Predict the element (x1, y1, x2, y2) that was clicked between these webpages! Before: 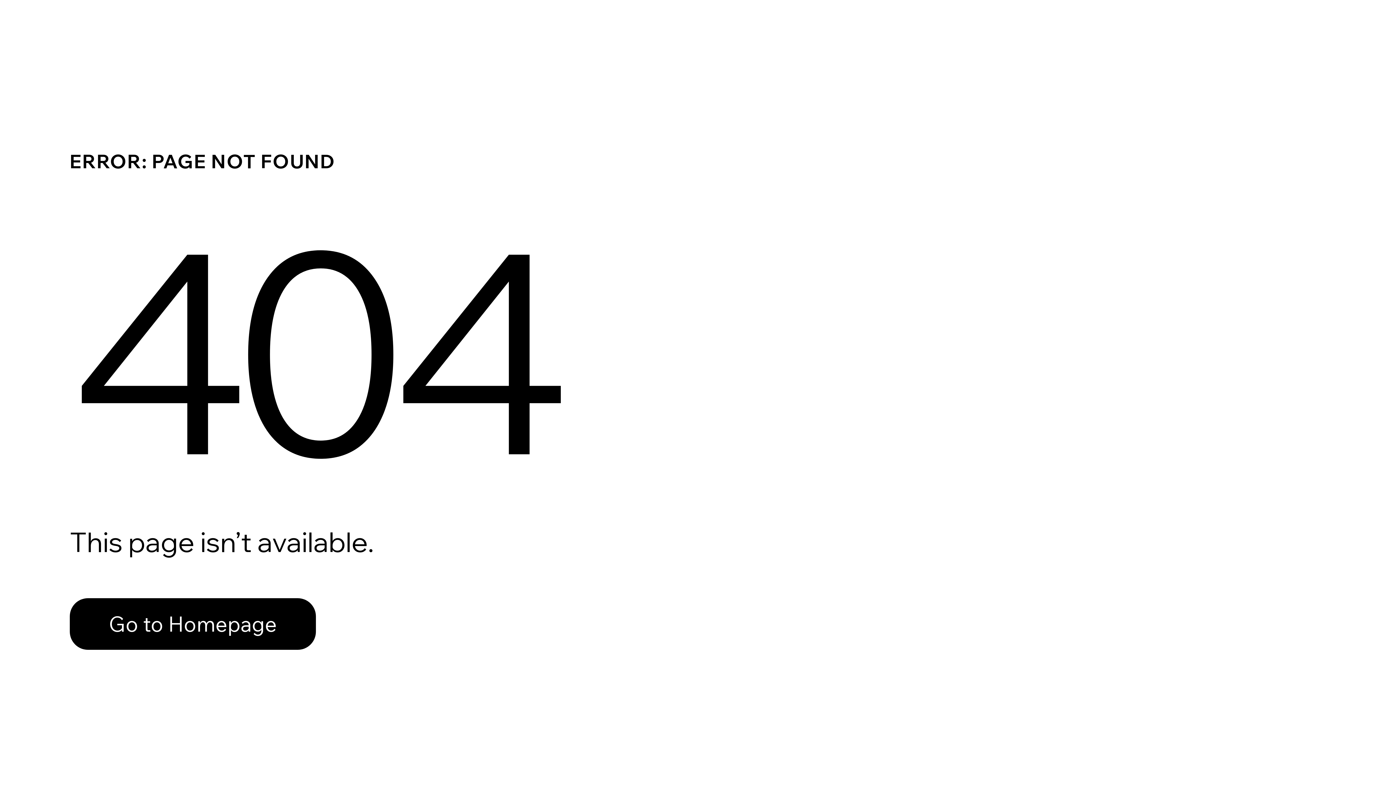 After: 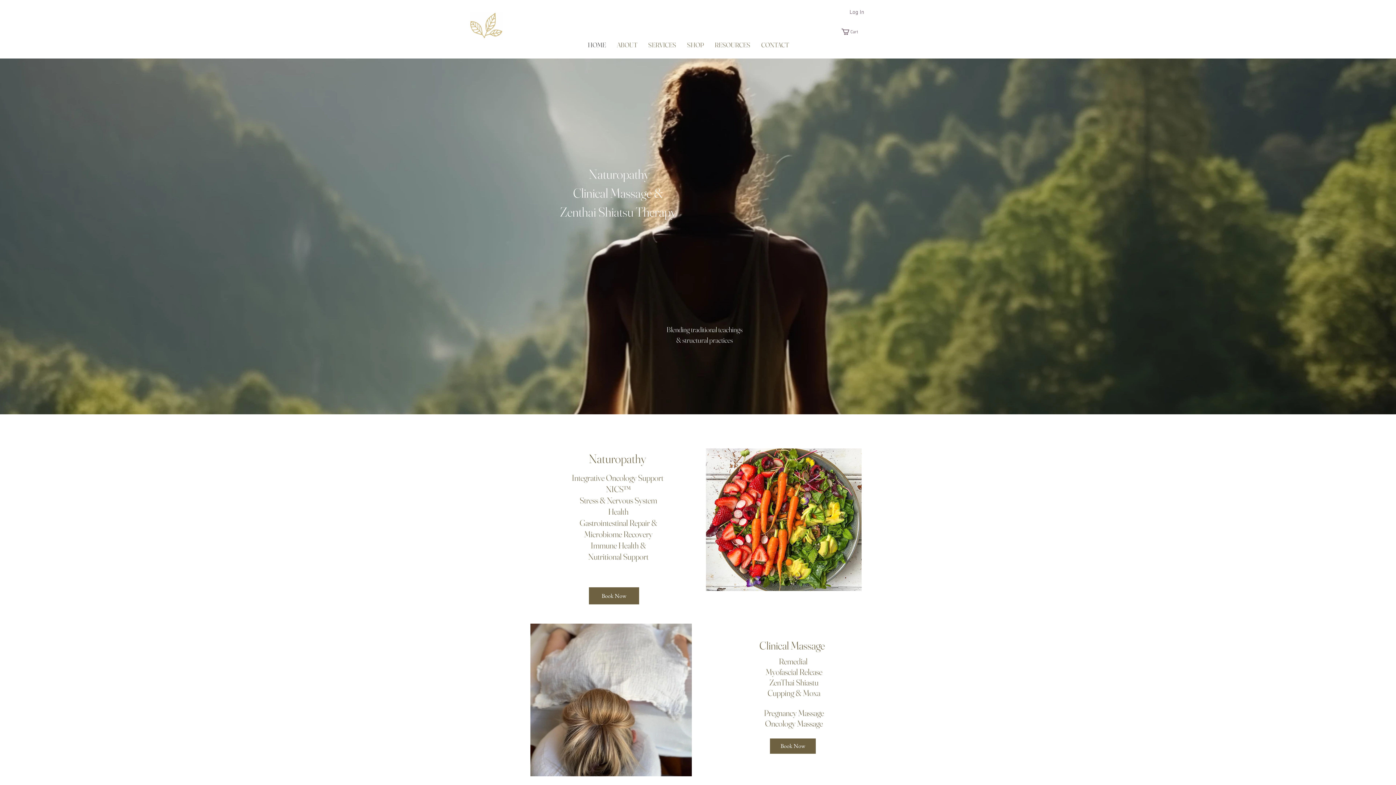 Action: label: Go to Homepage bbox: (69, 598, 316, 650)